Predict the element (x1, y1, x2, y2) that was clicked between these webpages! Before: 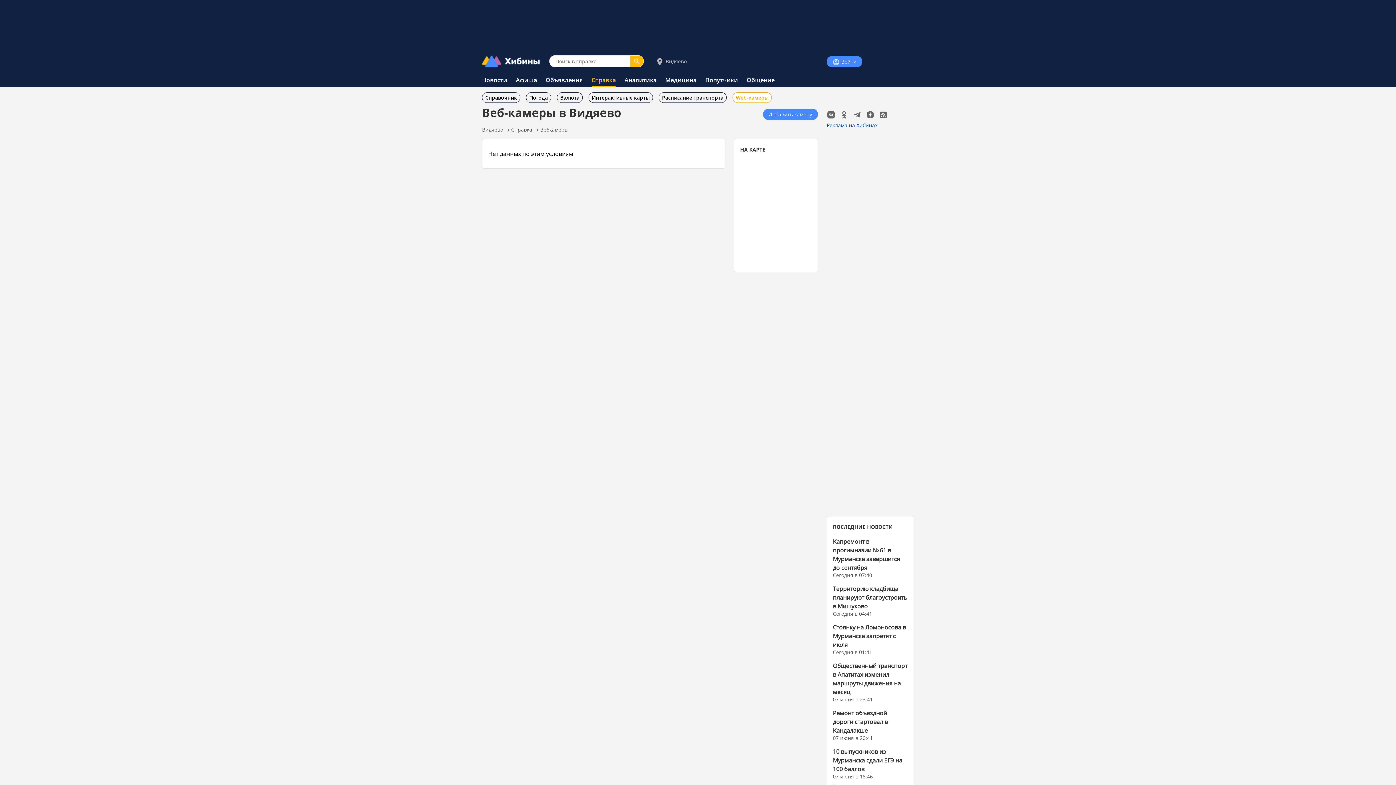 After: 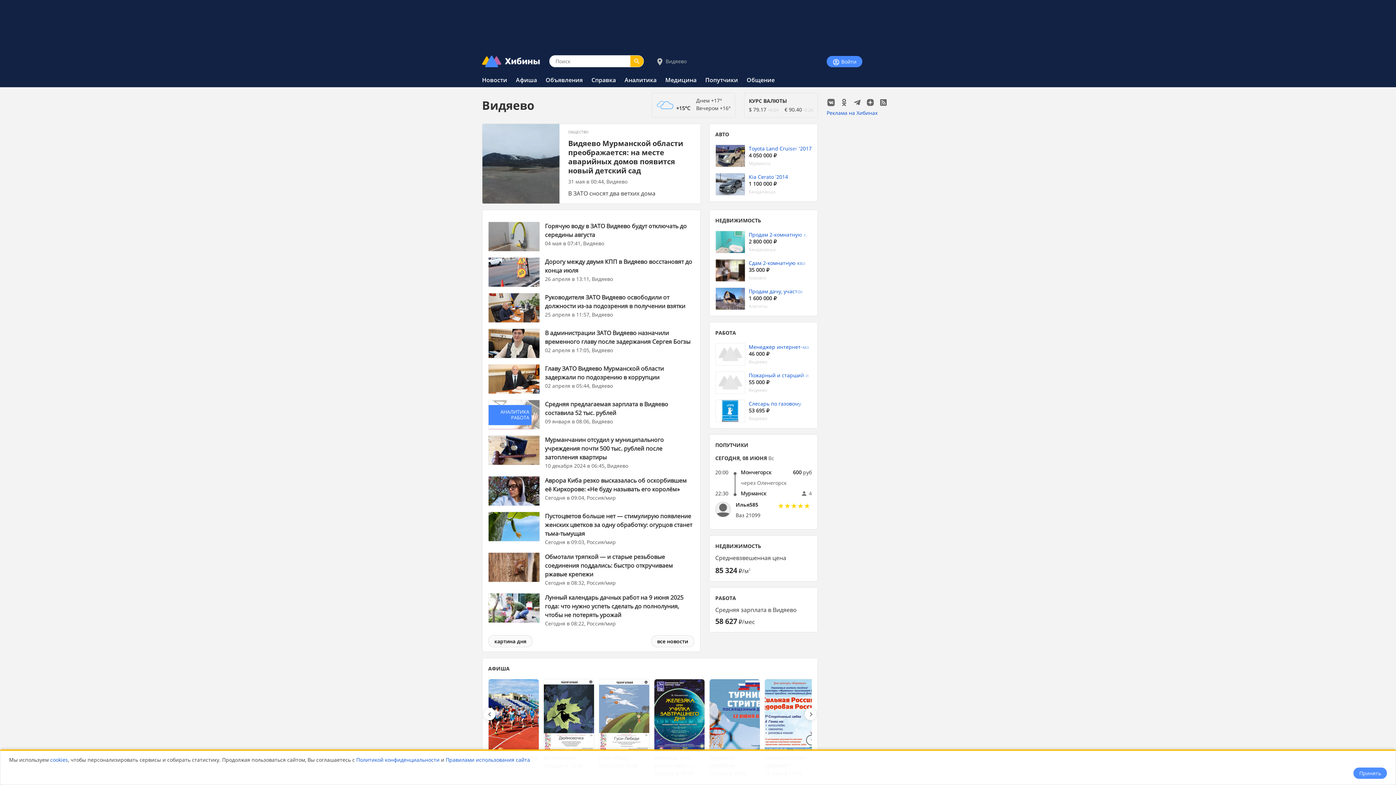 Action: label: Видяево bbox: (482, 126, 503, 133)